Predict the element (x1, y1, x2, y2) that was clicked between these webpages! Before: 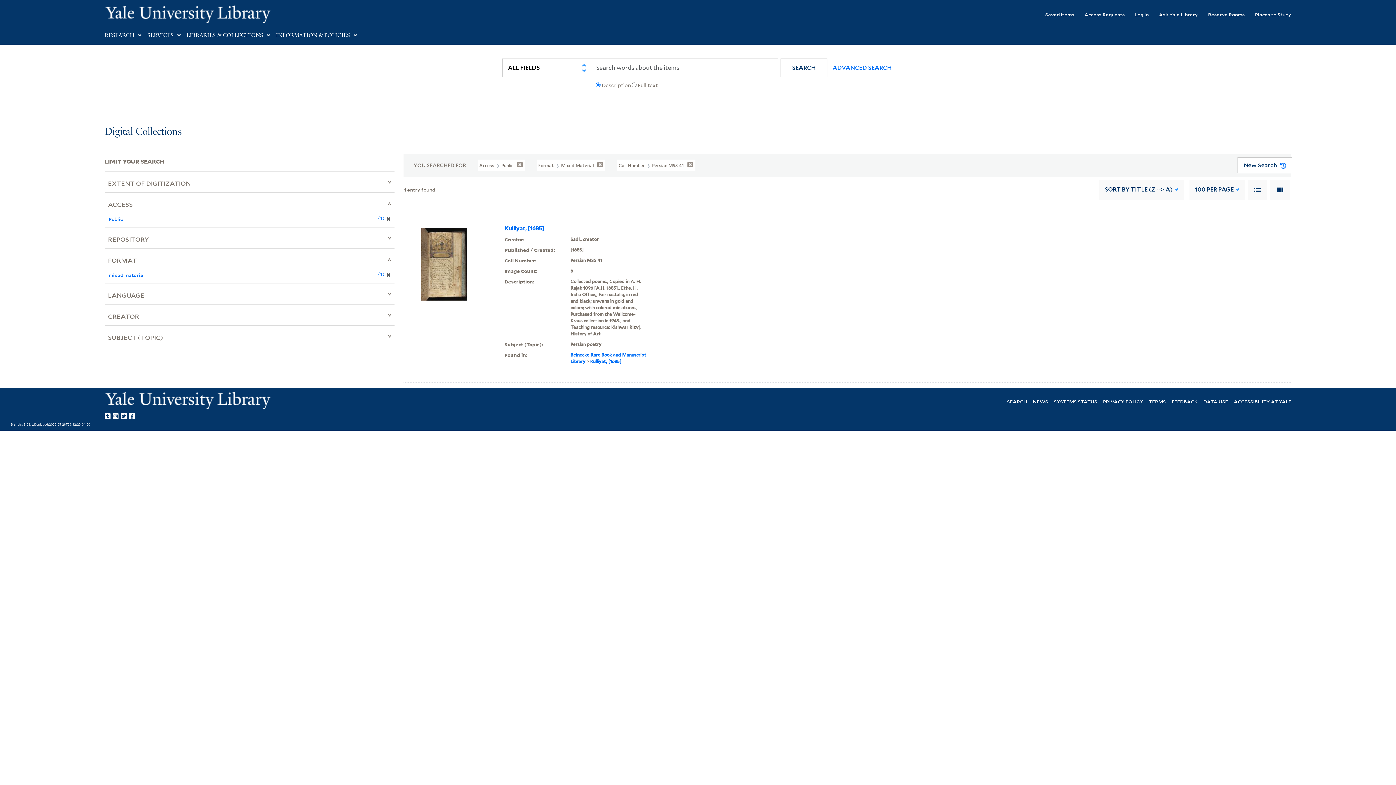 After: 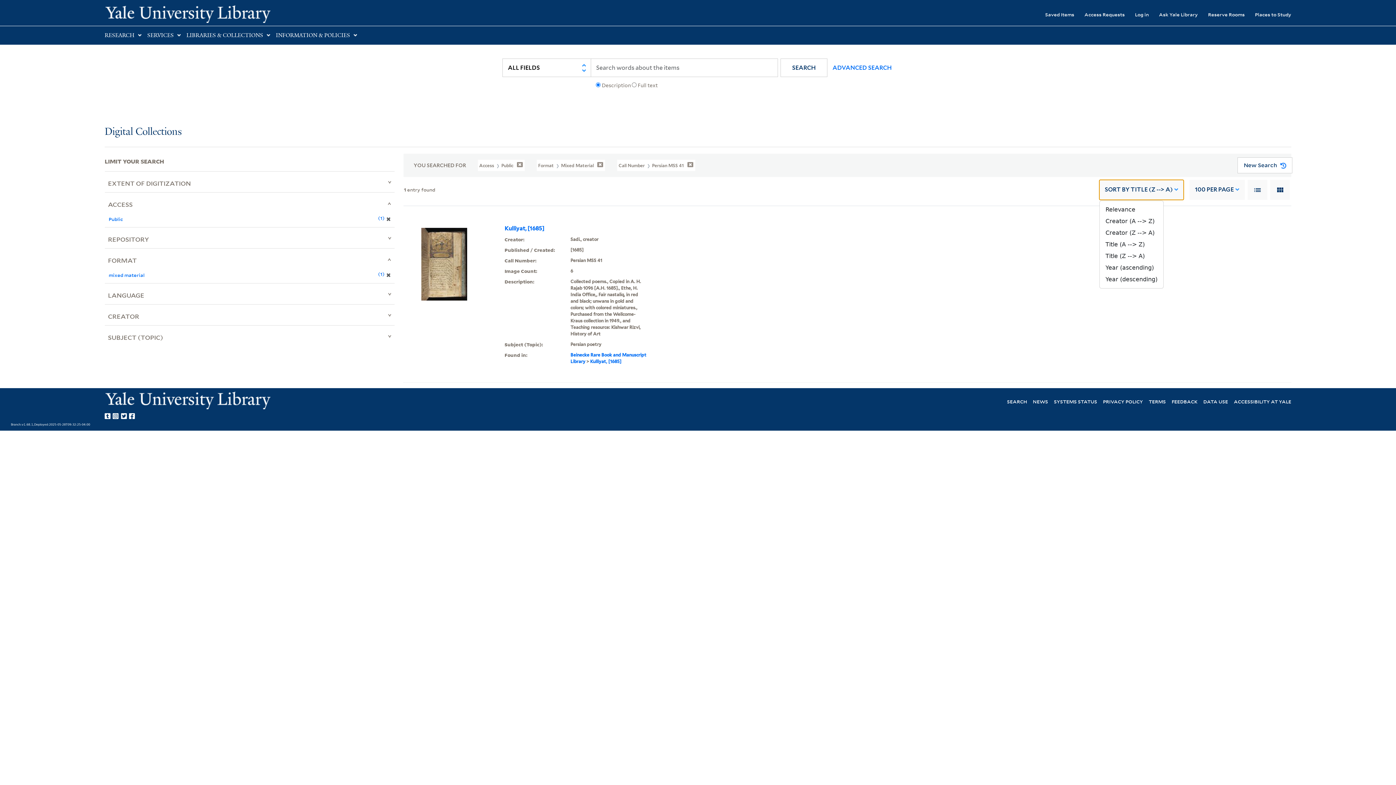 Action: label: SORT BY TITLE (Z --> A) bbox: (1099, 179, 1184, 199)